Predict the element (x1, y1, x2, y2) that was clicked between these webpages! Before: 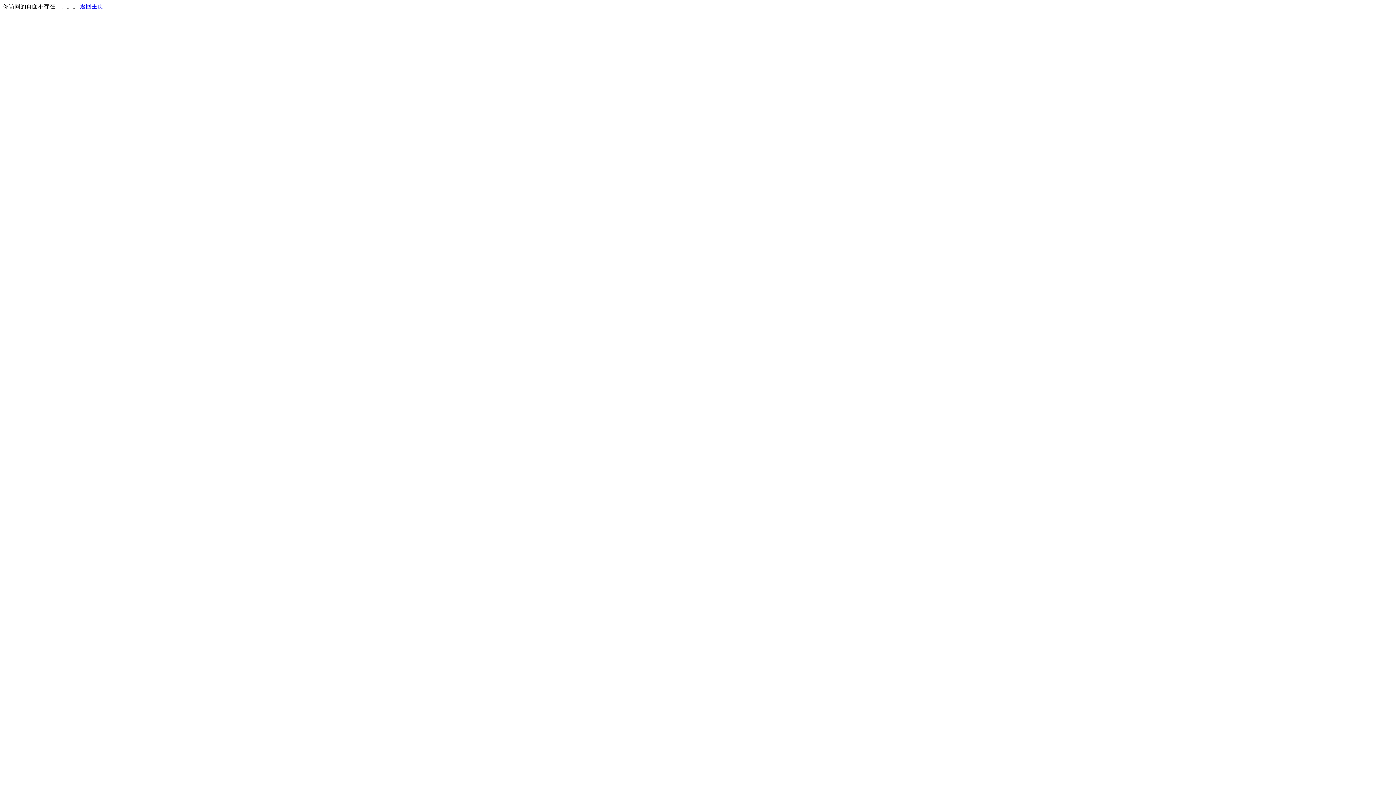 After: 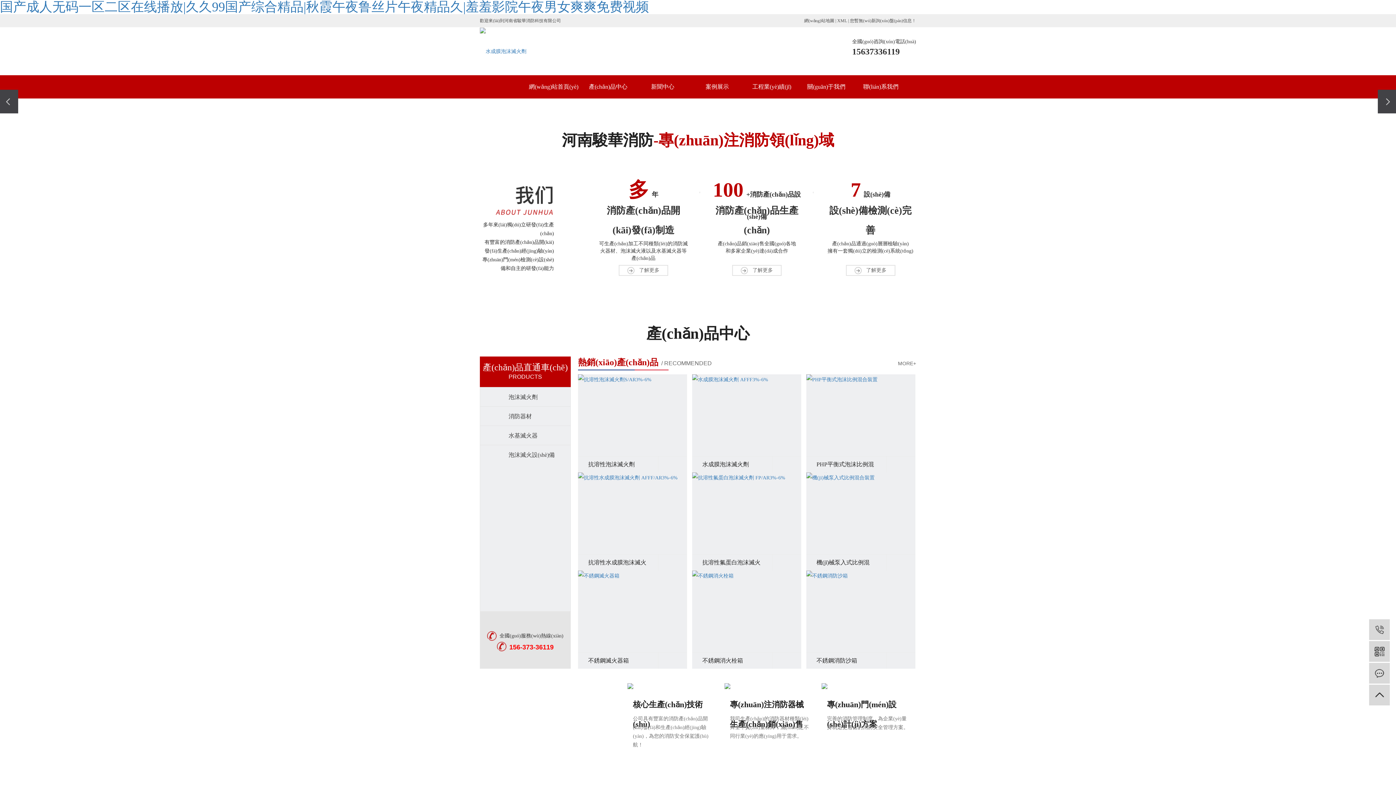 Action: bbox: (80, 3, 103, 9) label: 返回主页